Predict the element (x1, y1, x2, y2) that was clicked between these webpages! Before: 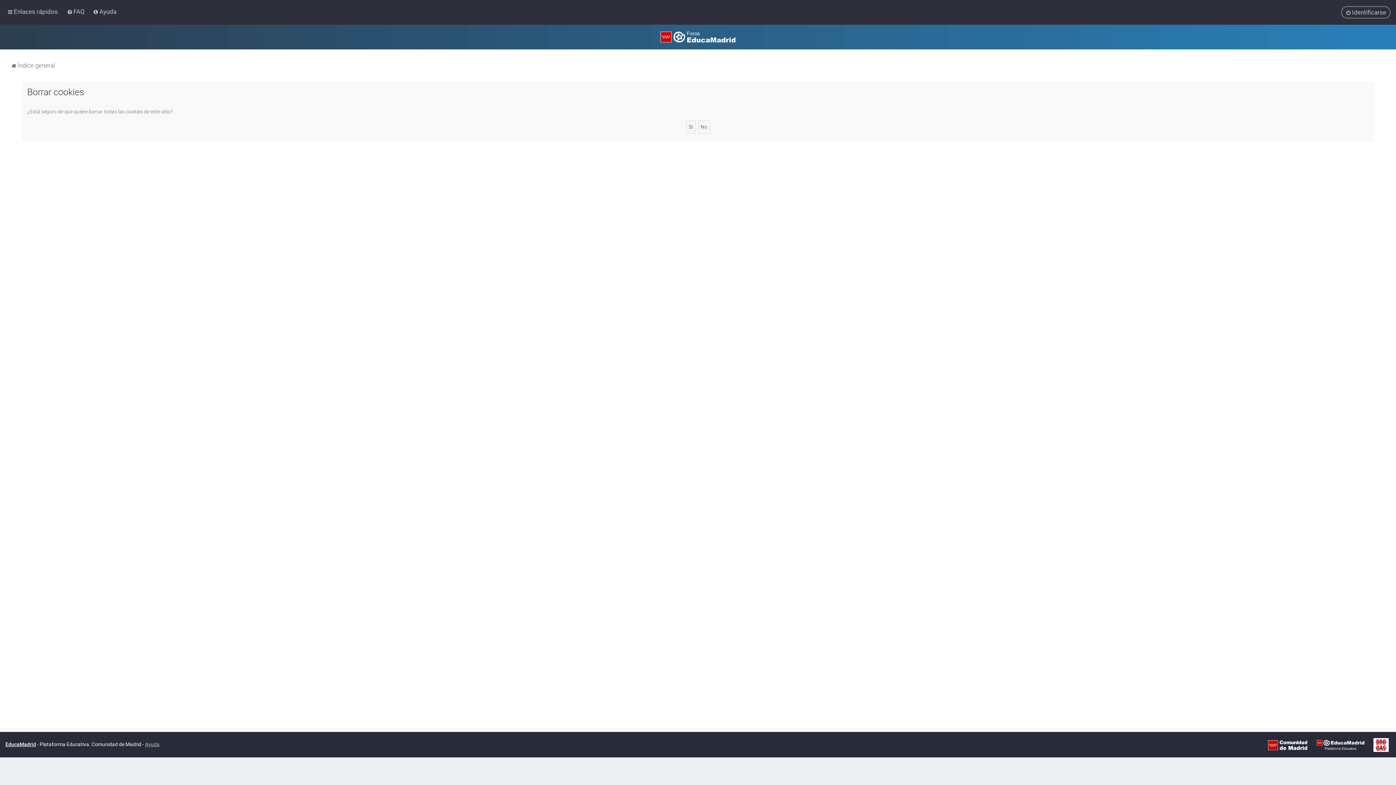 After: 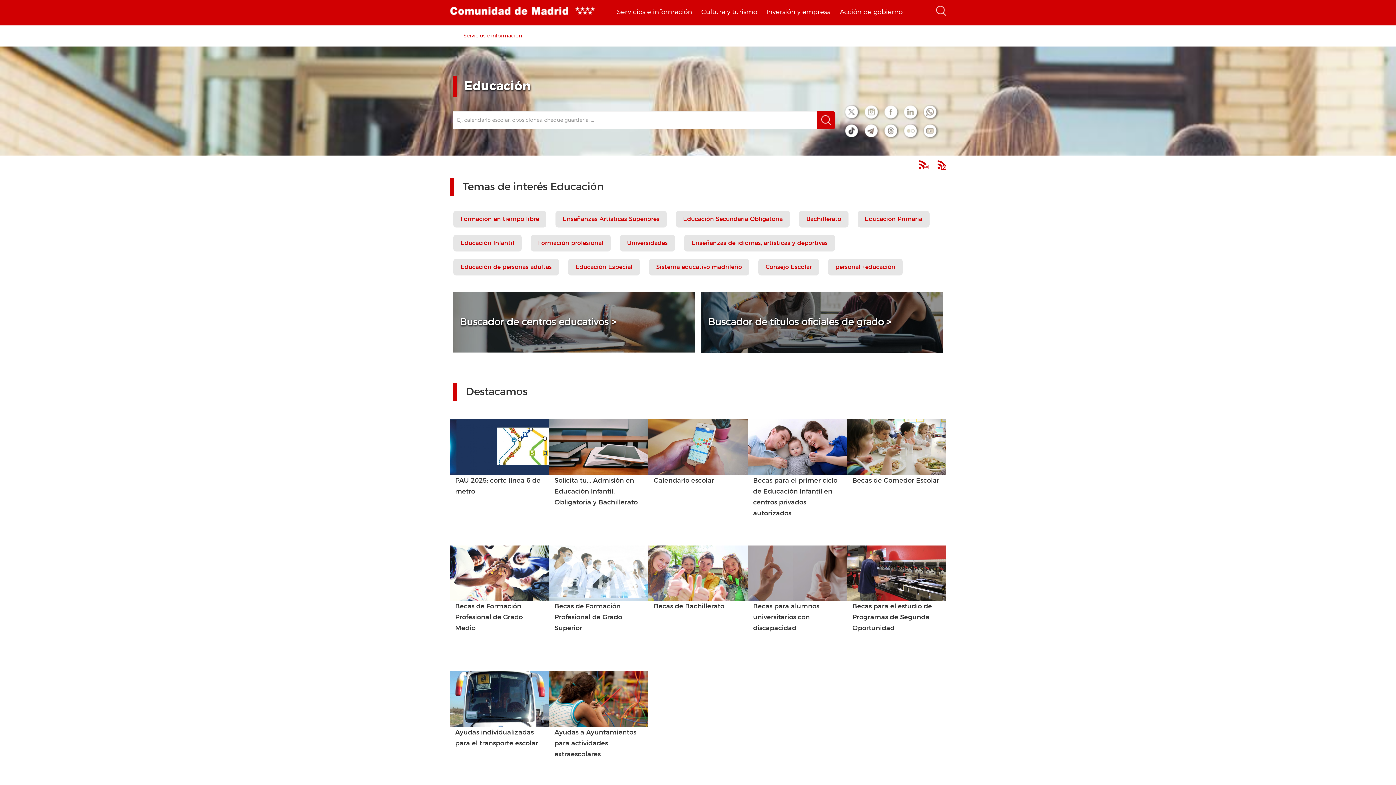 Action: bbox: (1266, 738, 1309, 752)